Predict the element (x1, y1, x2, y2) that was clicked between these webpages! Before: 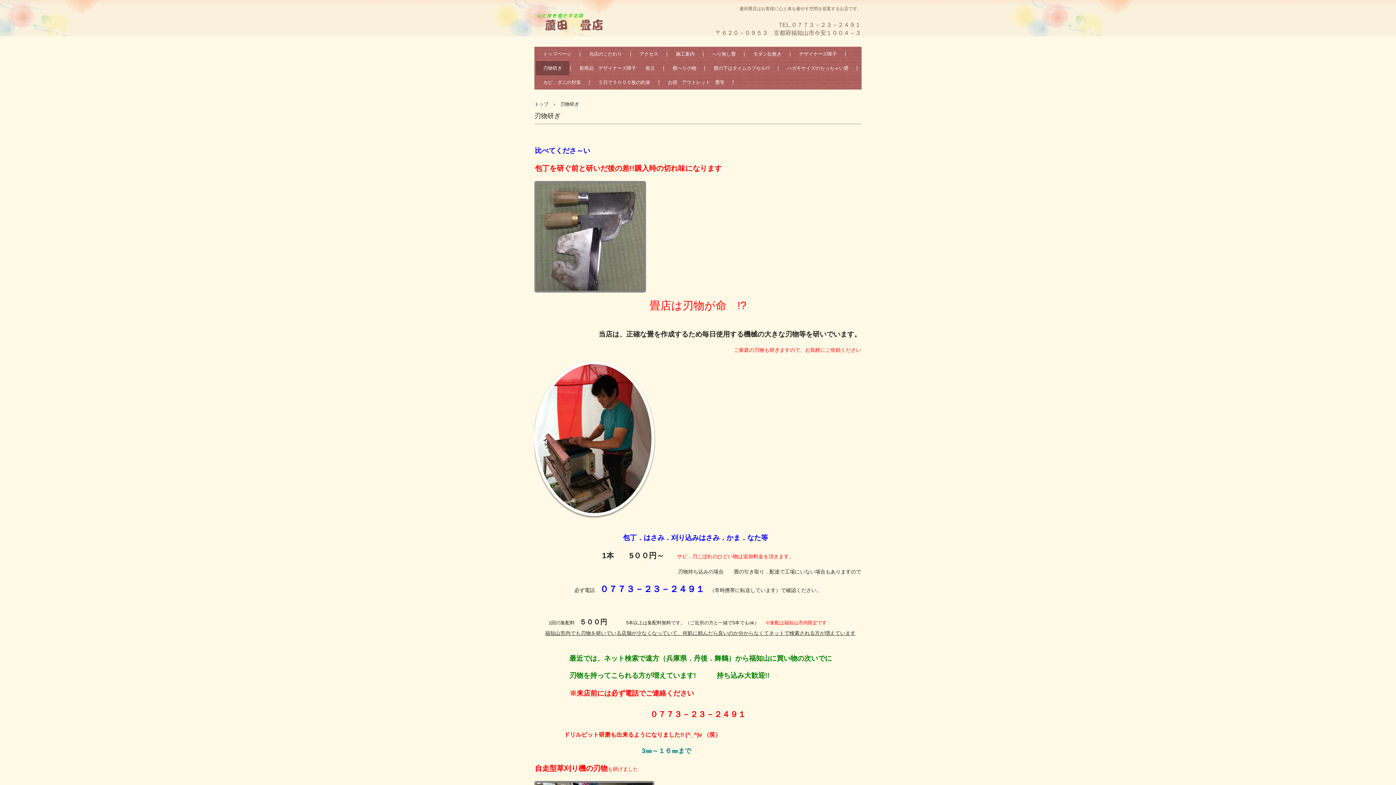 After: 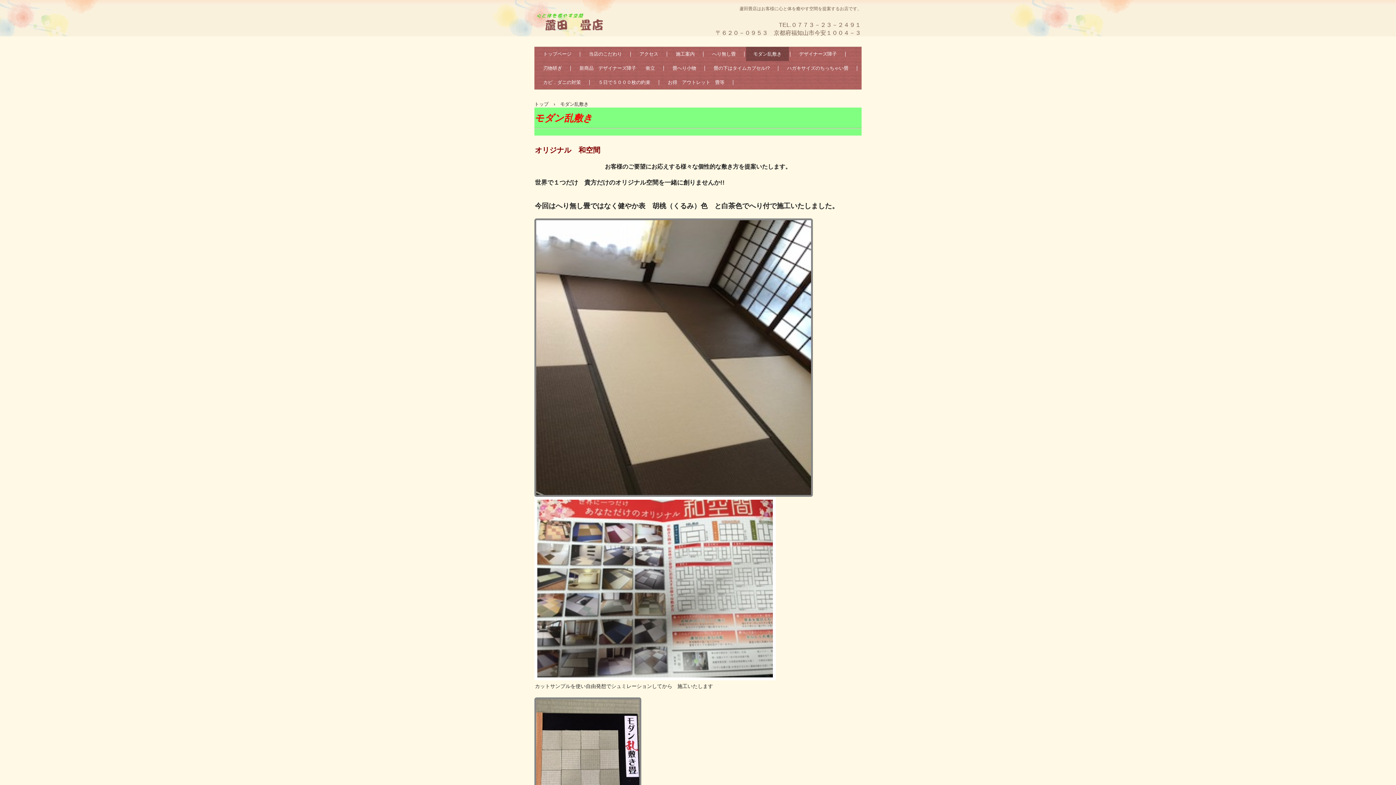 Action: label: モダン乱敷き bbox: (746, 47, 789, 61)